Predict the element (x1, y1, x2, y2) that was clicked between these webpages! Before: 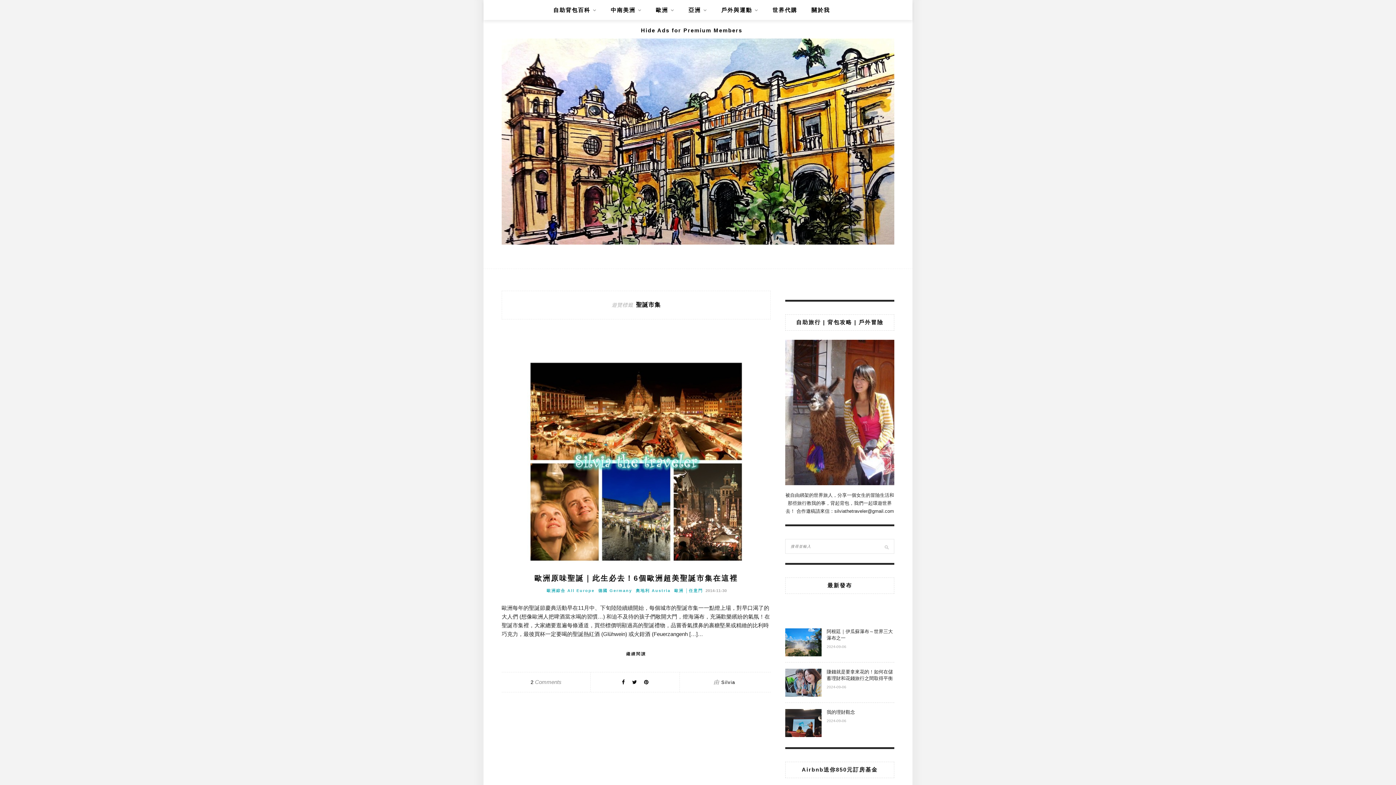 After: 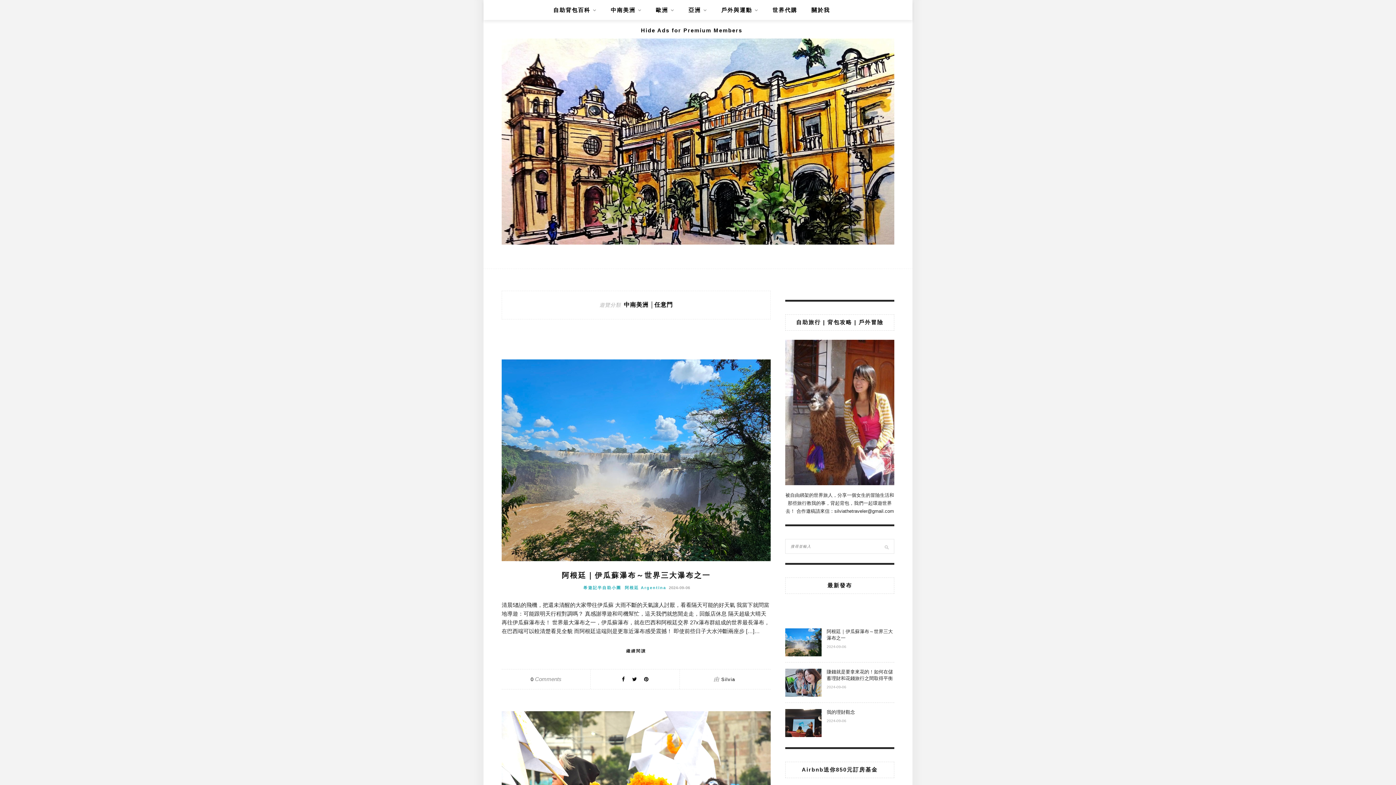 Action: label: 中南美洲 bbox: (610, 0, 641, 20)